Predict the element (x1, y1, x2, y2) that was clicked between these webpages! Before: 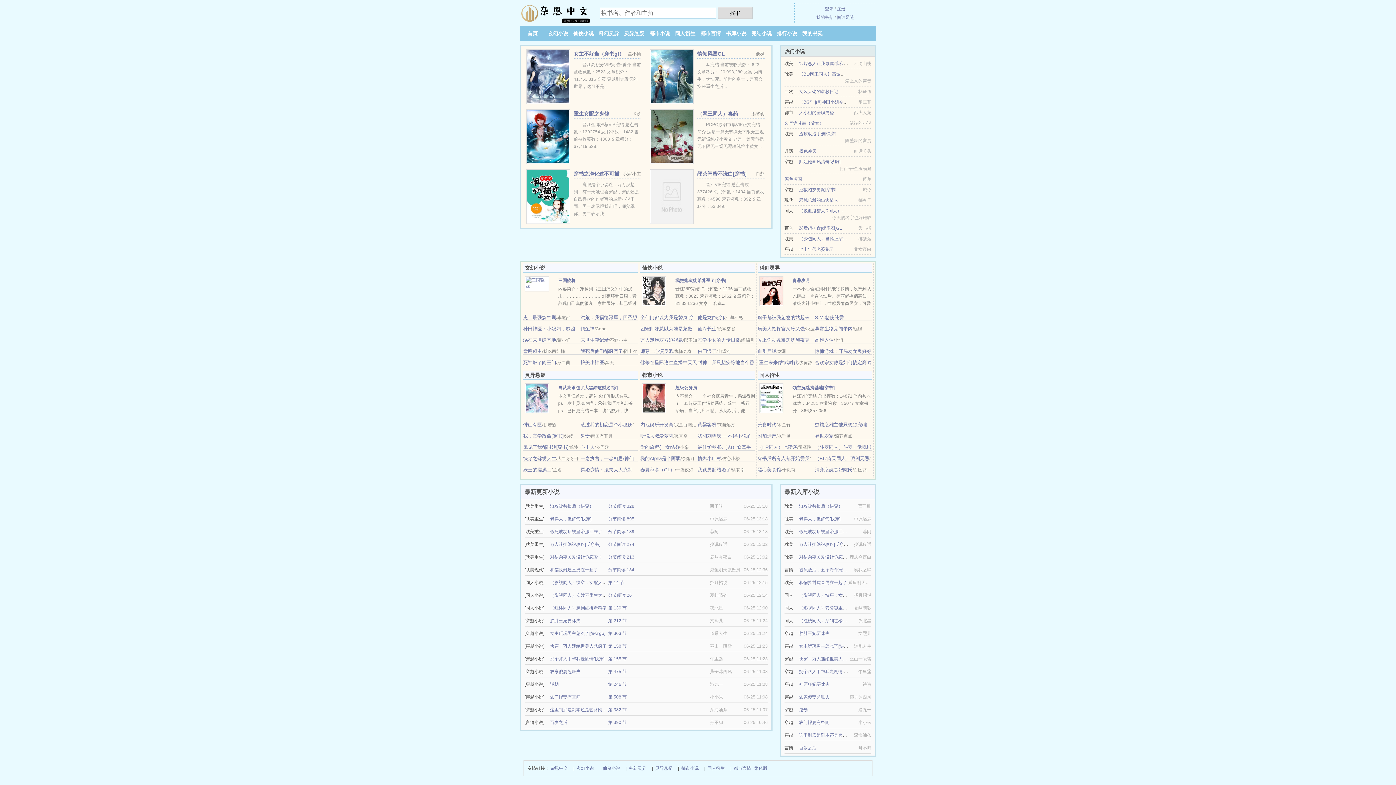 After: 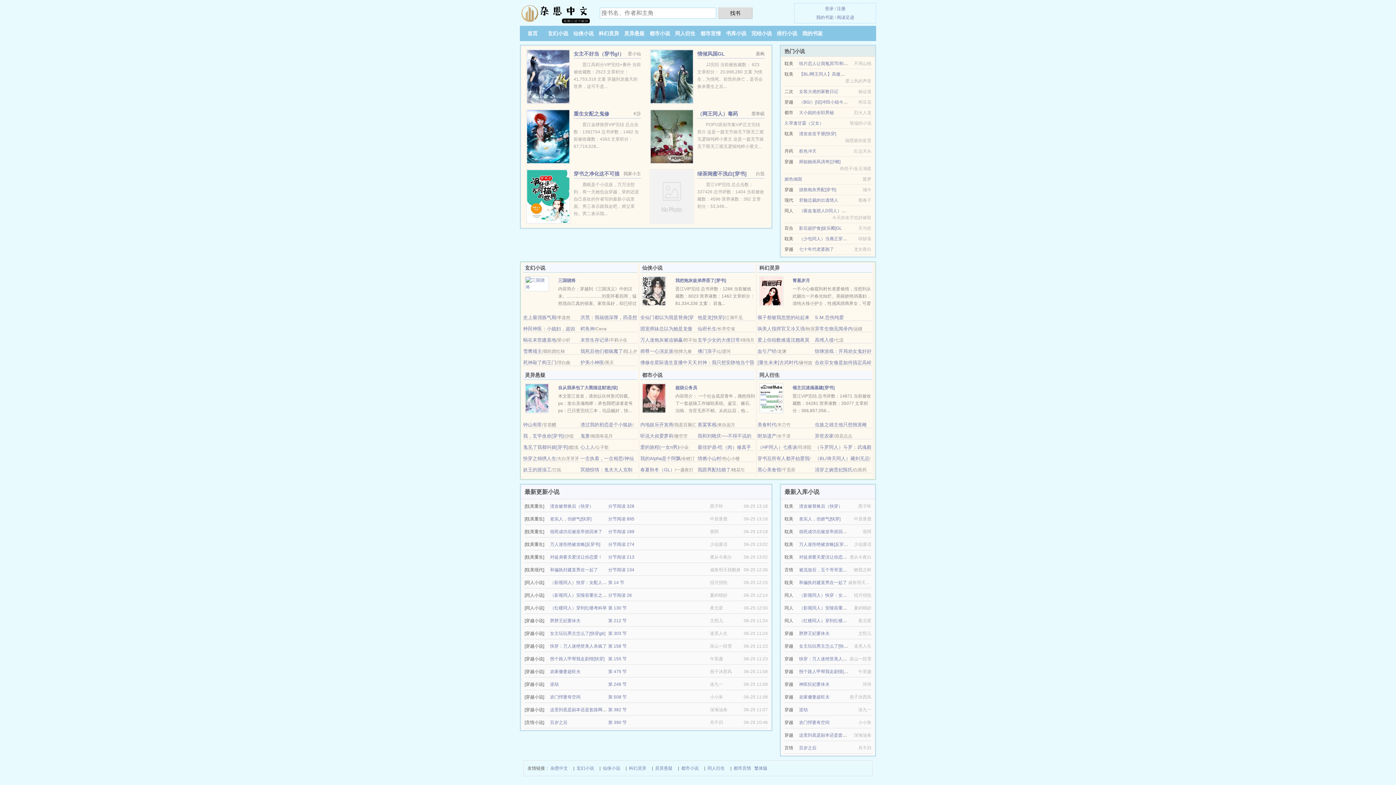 Action: bbox: (640, 433, 673, 438) label: 听说大叔爱萝莉